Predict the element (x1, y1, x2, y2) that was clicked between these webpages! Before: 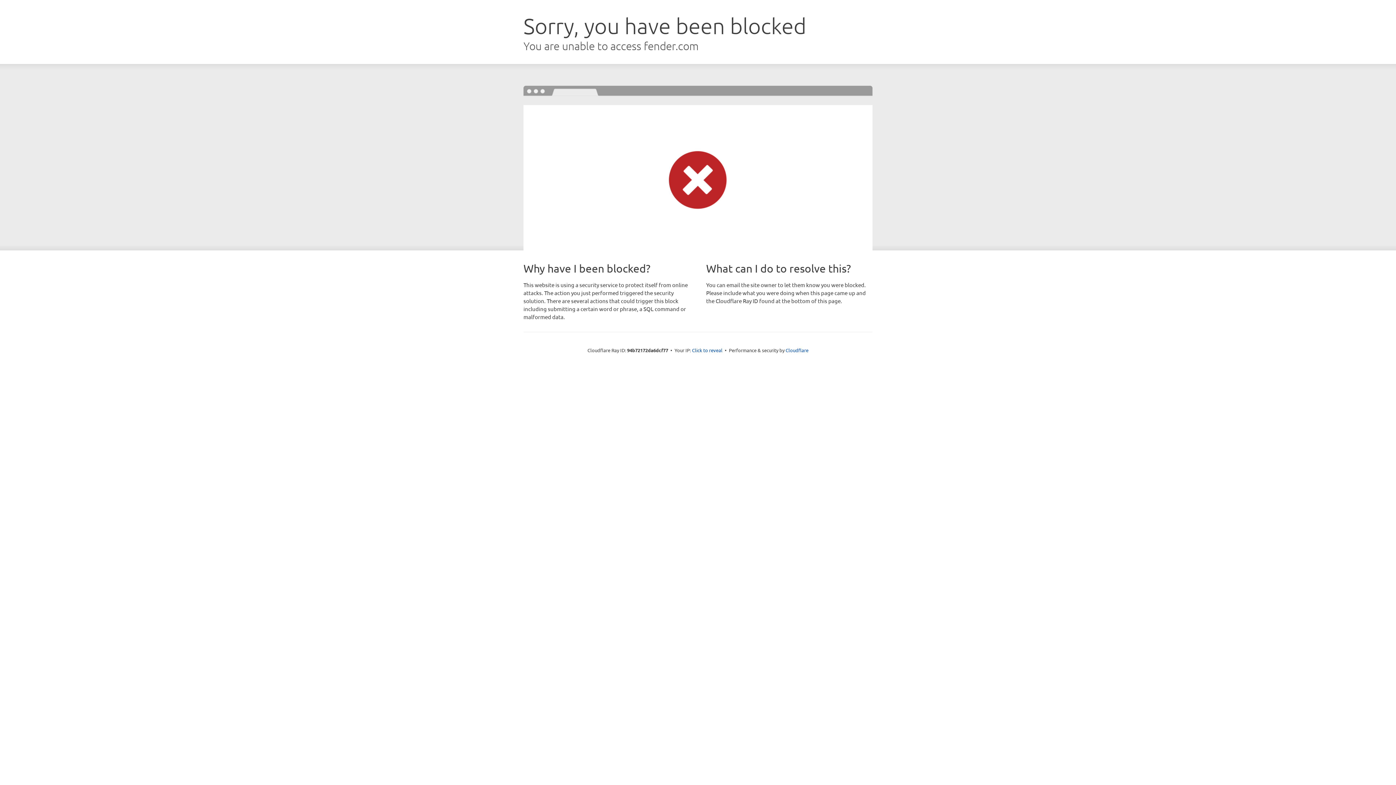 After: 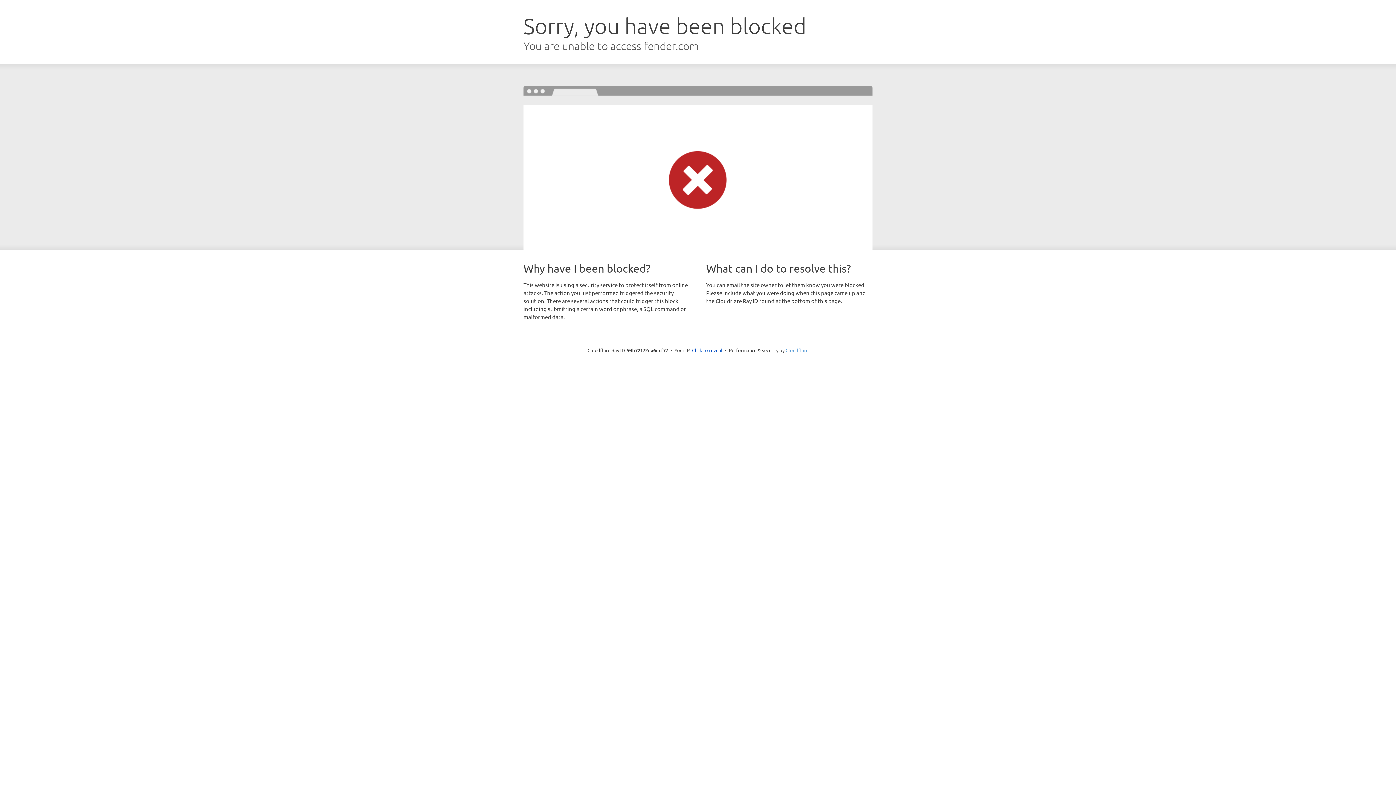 Action: label: Cloudflare bbox: (785, 347, 808, 353)